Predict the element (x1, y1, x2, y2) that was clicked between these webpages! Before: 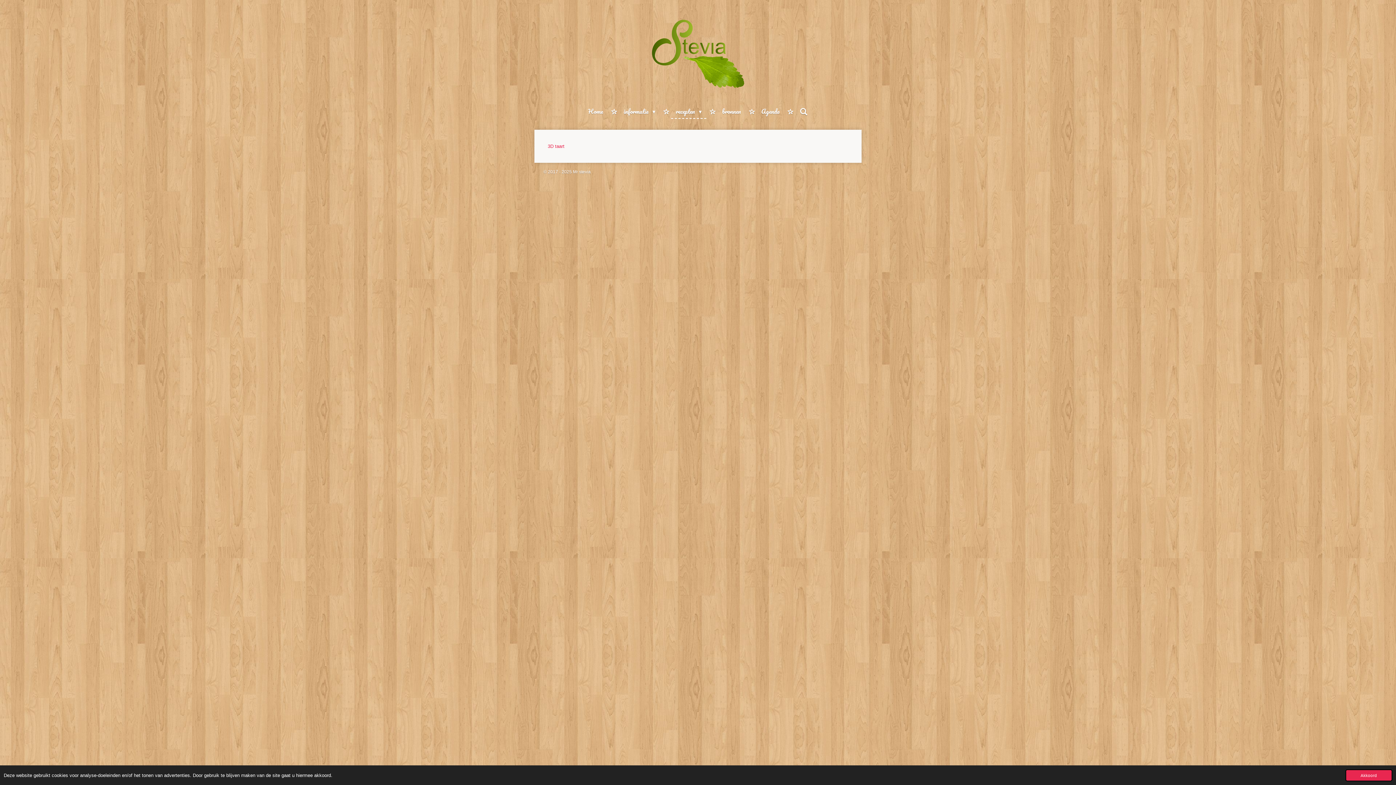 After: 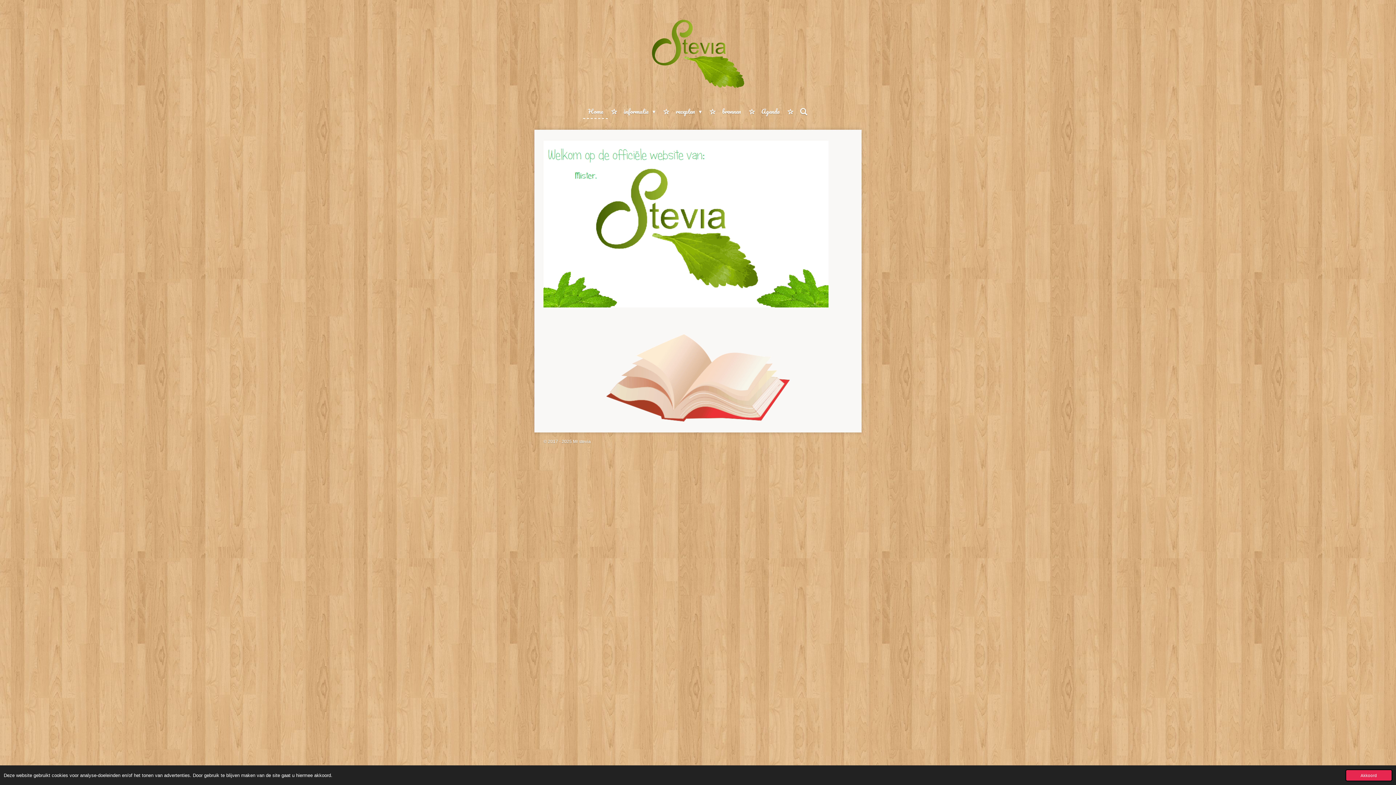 Action: bbox: (642, 14, 754, 93)